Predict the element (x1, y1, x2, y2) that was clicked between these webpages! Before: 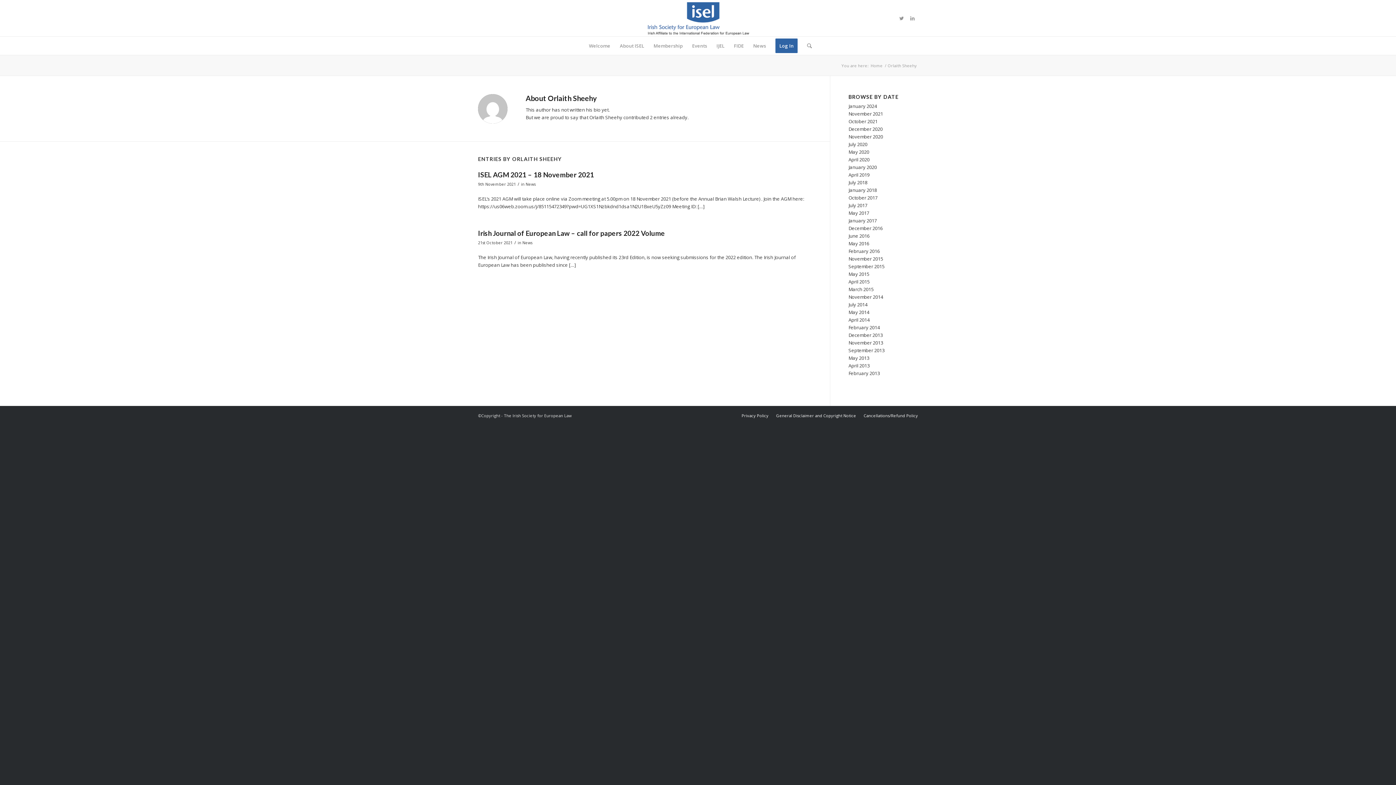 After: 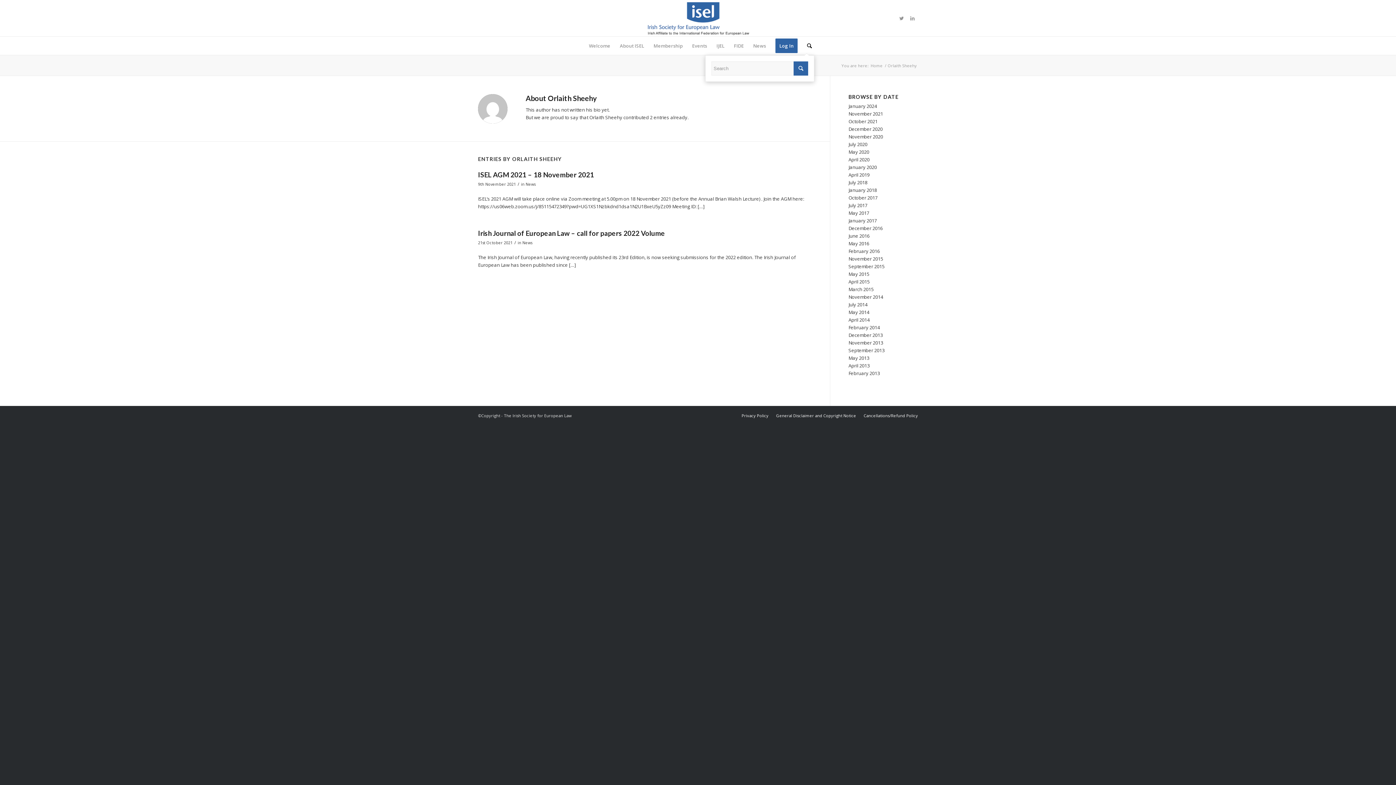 Action: bbox: (802, 36, 812, 54) label: Search